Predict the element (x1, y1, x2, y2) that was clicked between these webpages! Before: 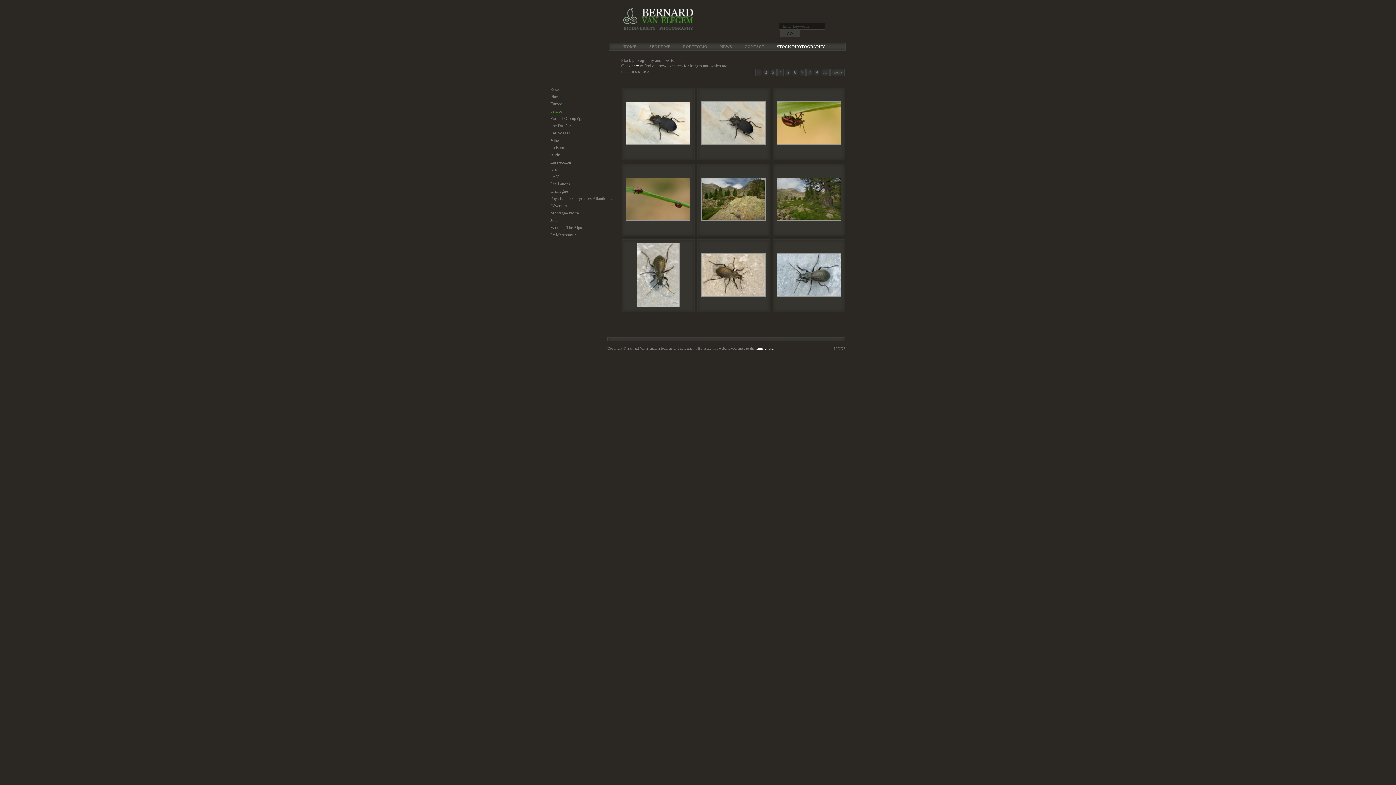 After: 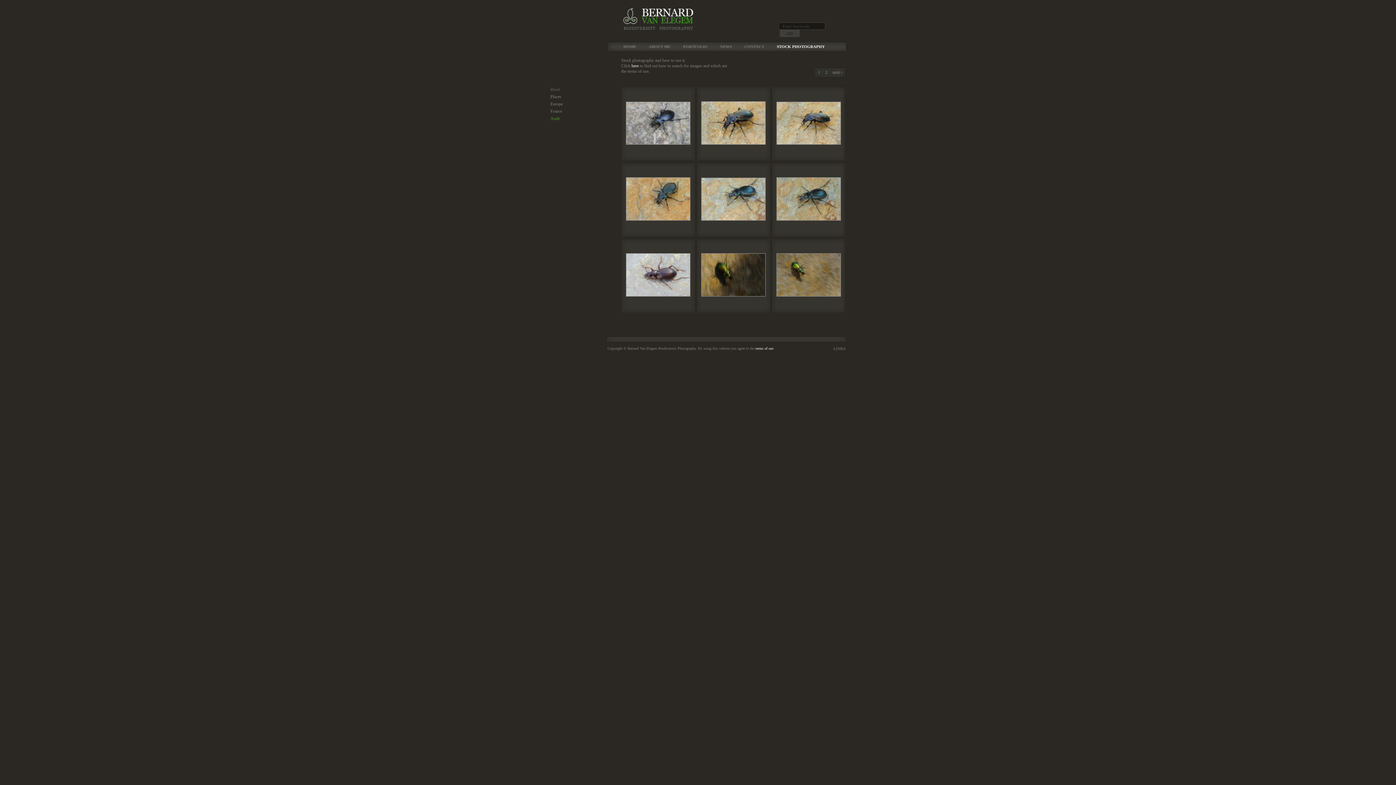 Action: bbox: (550, 152, 560, 157) label: Aude